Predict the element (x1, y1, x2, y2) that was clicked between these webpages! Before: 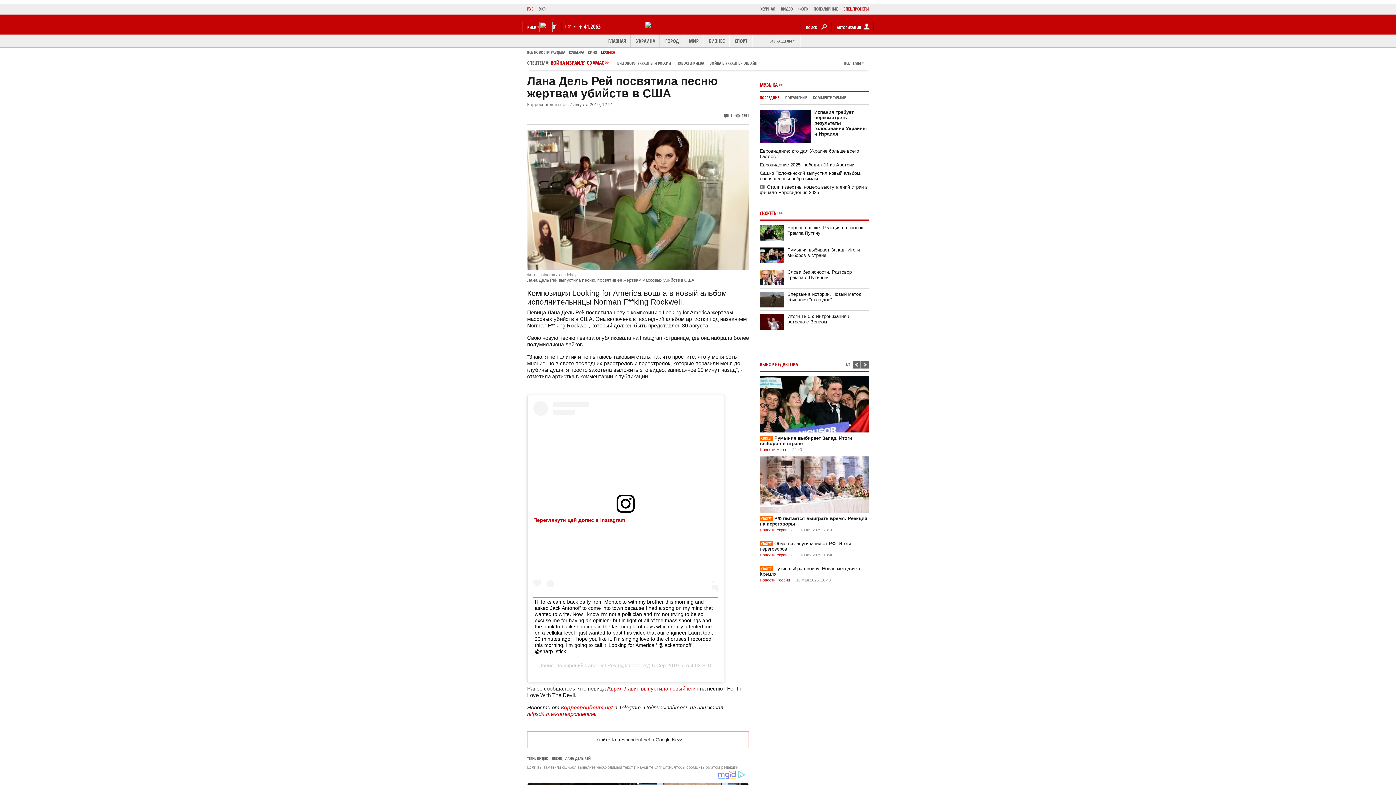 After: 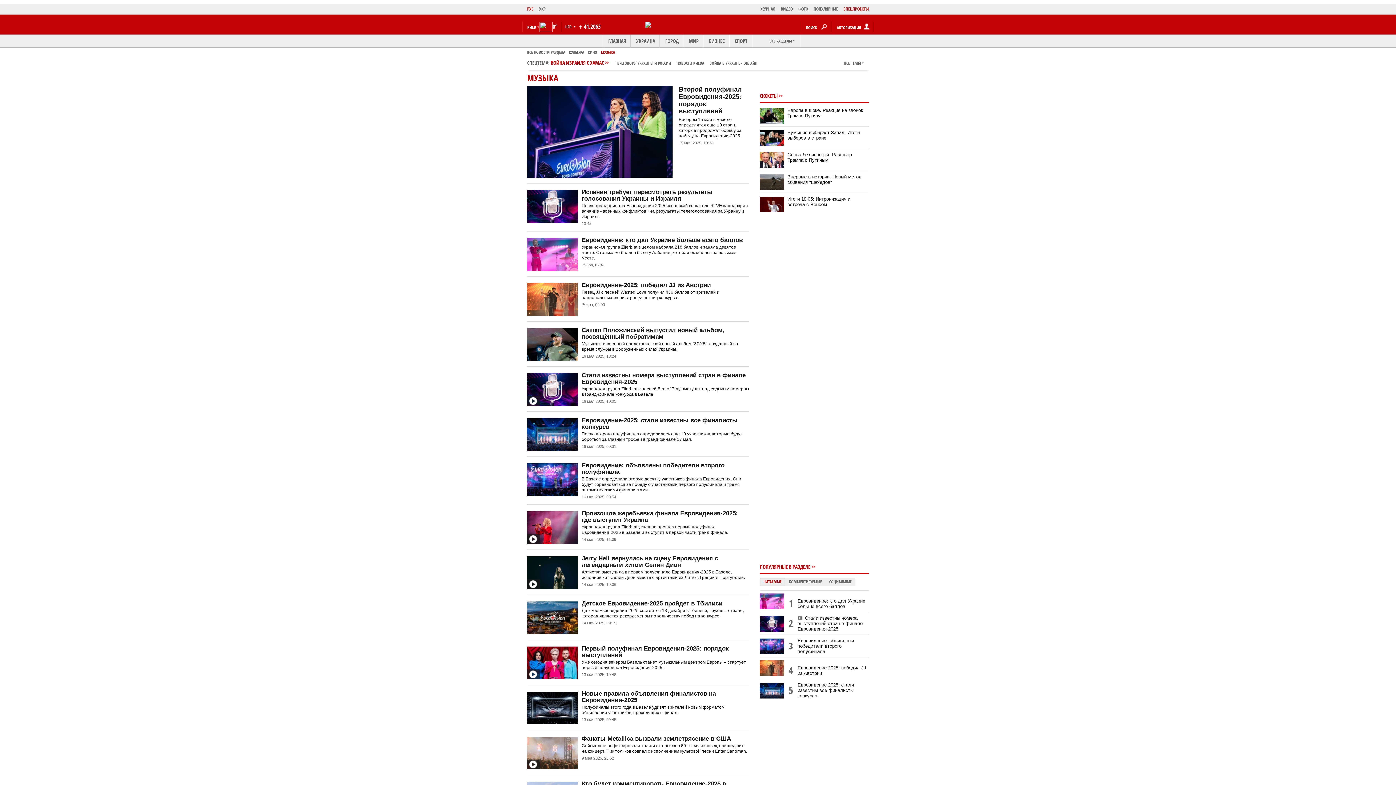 Action: bbox: (760, 81, 777, 88) label: МУЗЫКА